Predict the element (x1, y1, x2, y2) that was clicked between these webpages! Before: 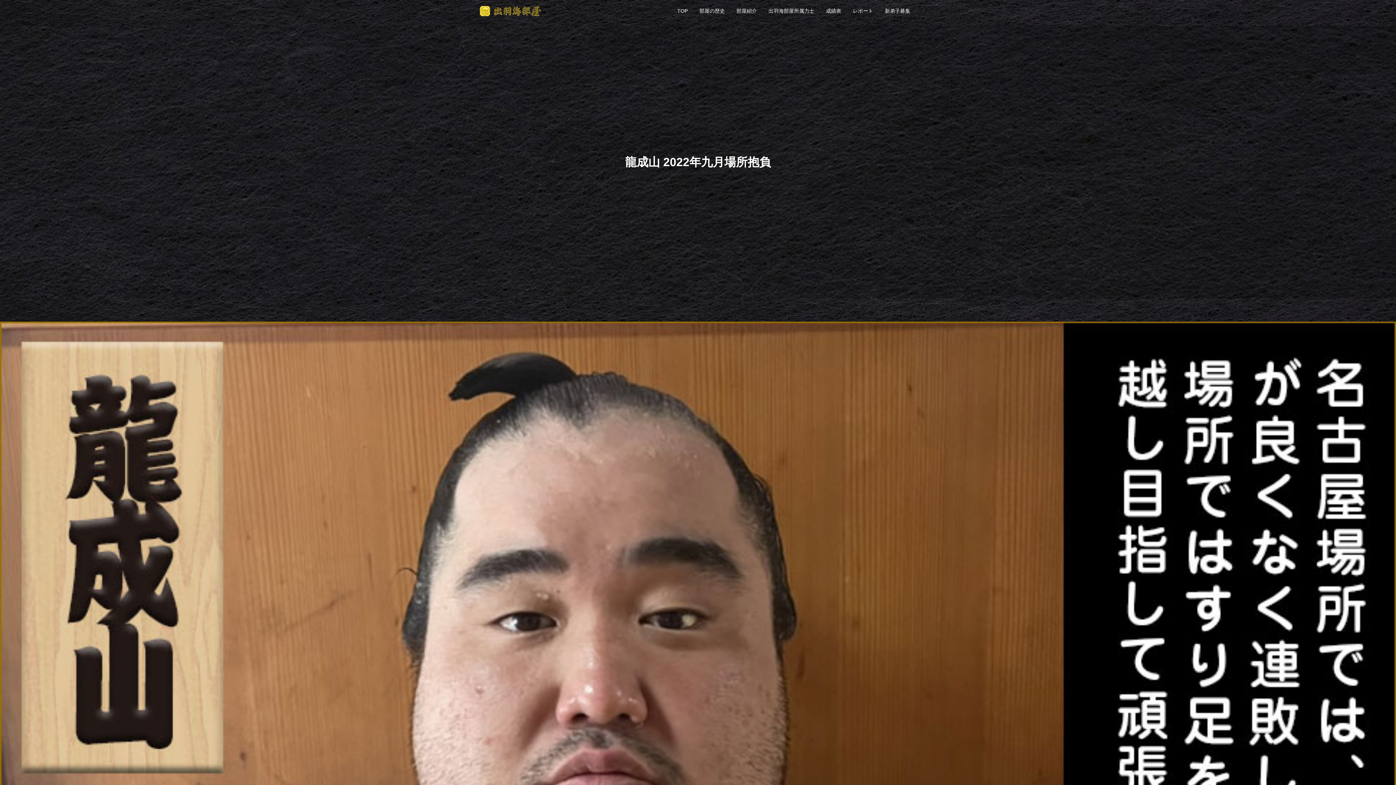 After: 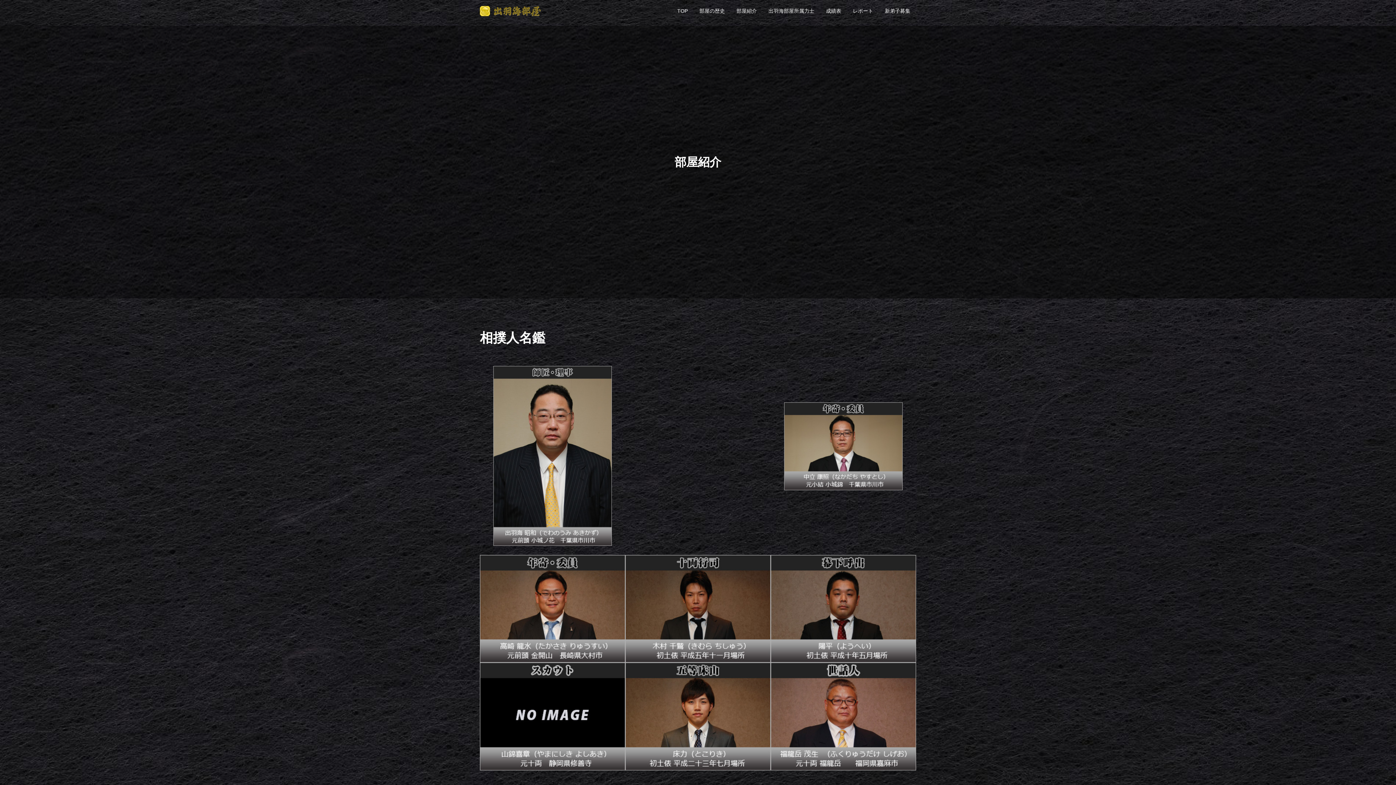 Action: bbox: (730, 1, 762, 20) label: 部屋紹介